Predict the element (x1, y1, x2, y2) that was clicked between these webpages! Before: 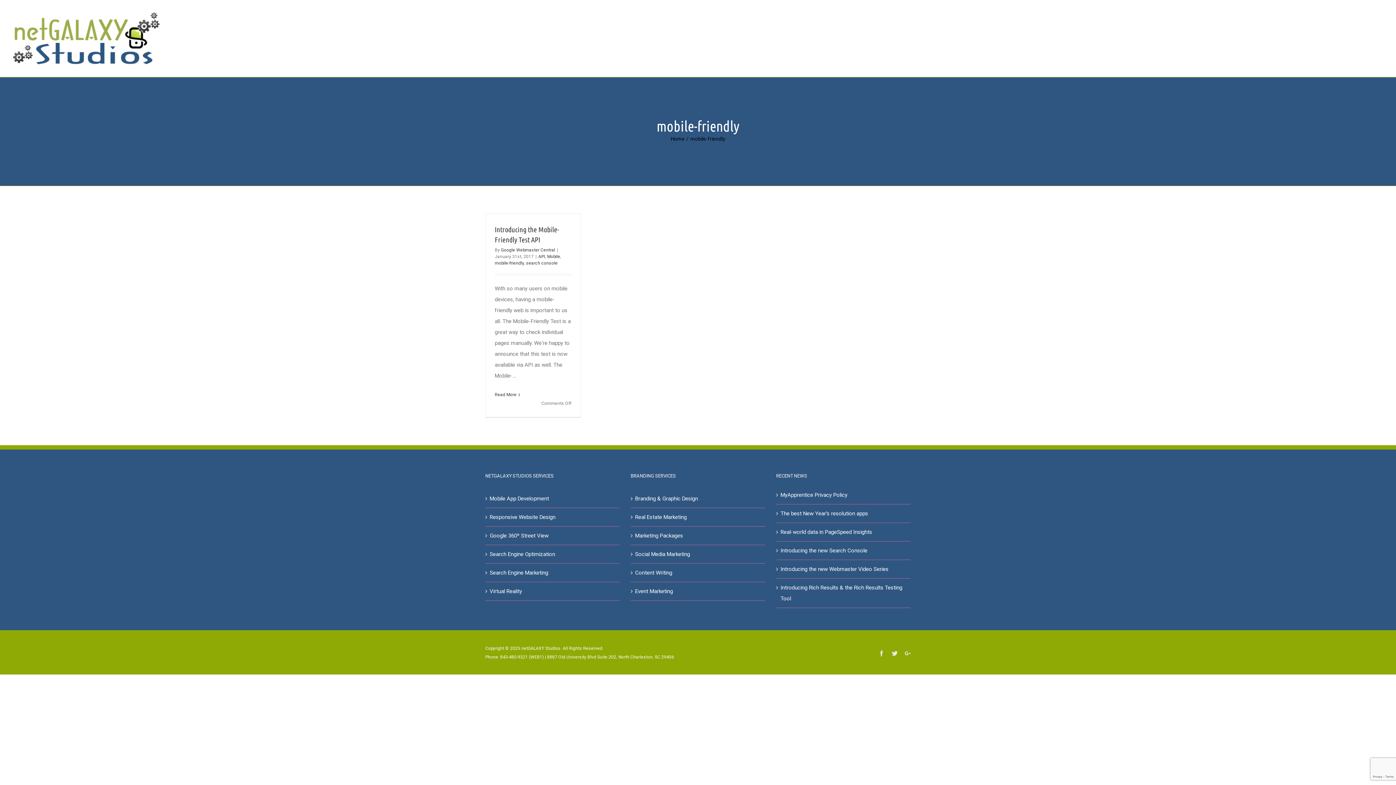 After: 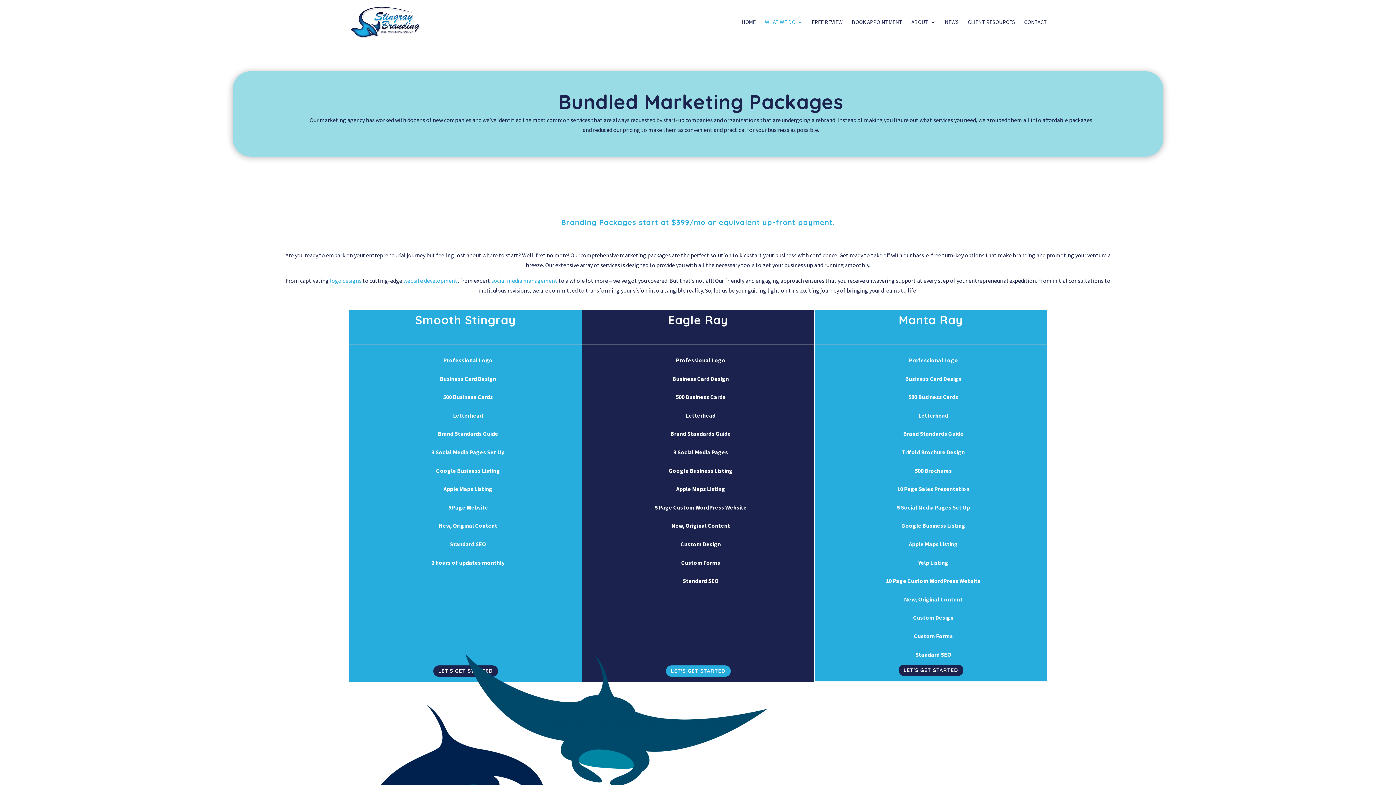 Action: bbox: (635, 530, 761, 541) label: Marketing Packages